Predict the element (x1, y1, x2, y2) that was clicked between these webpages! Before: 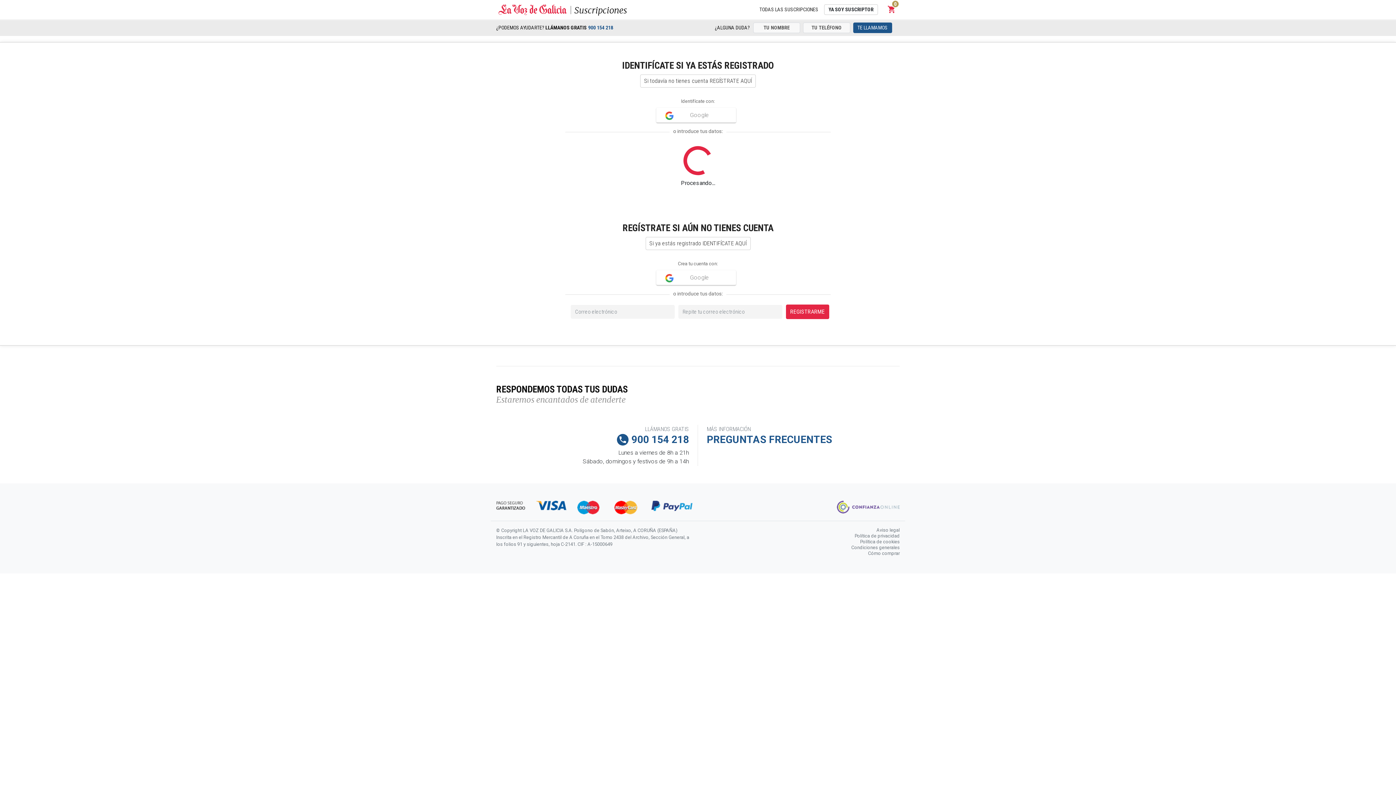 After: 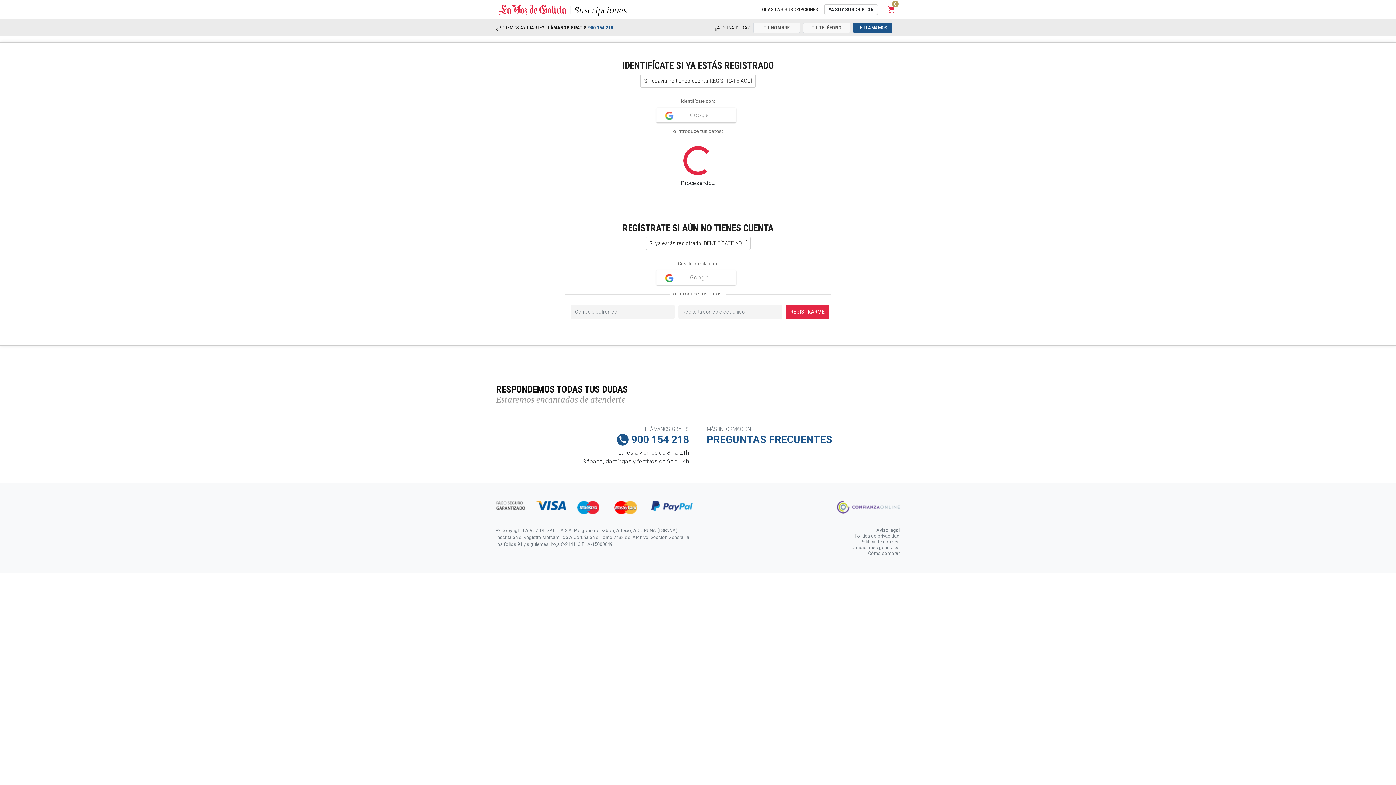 Action: bbox: (656, 107, 736, 122) label: Google